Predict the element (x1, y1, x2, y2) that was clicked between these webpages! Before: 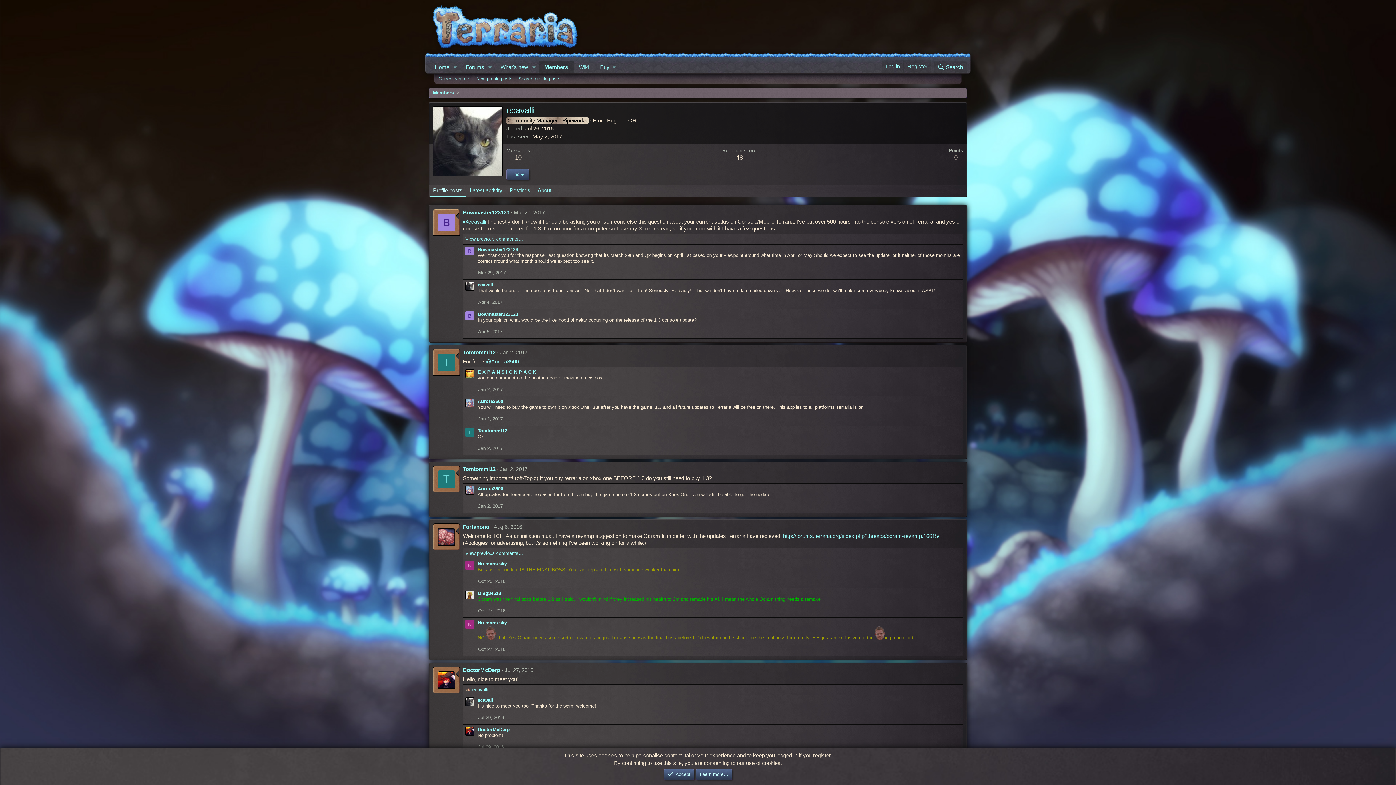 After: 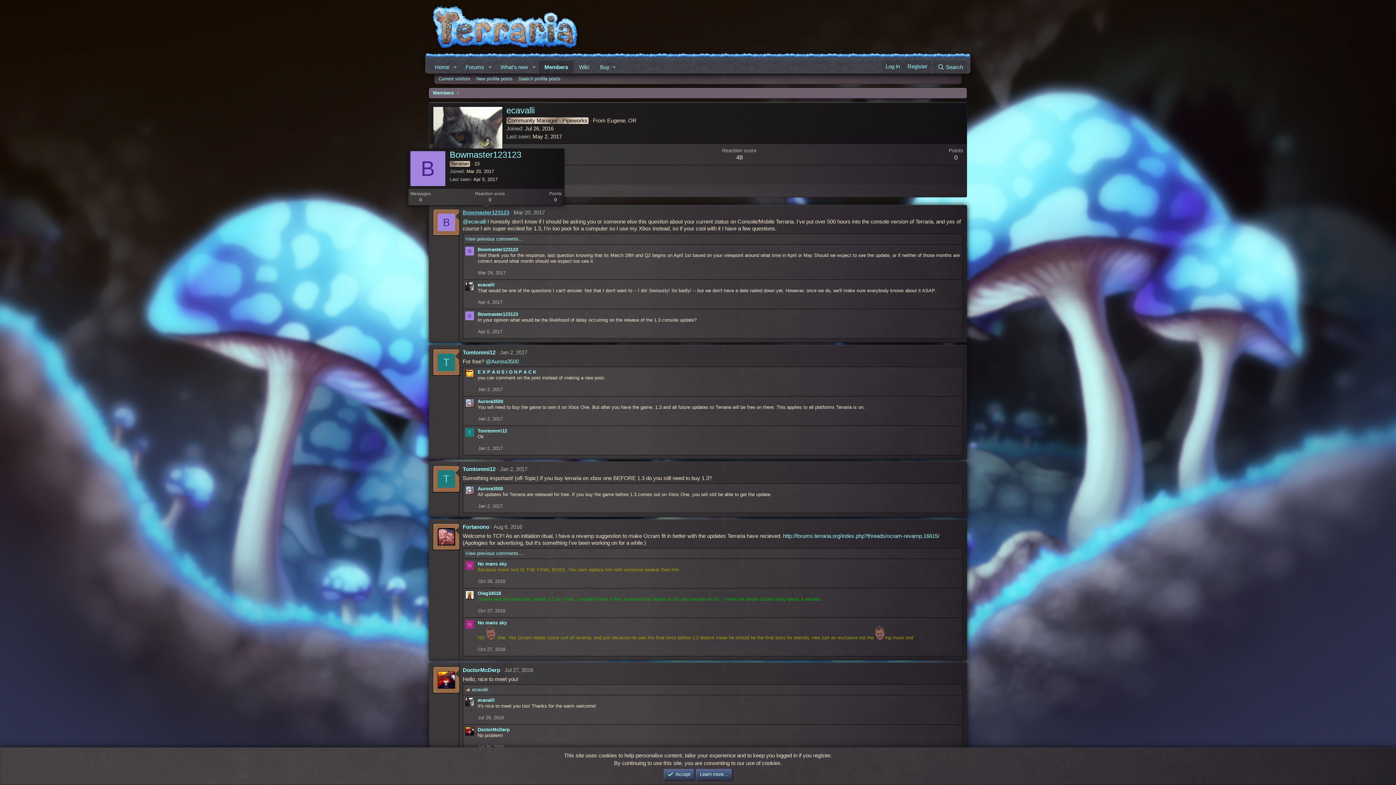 Action: label: Bowmaster123123 bbox: (462, 209, 509, 215)